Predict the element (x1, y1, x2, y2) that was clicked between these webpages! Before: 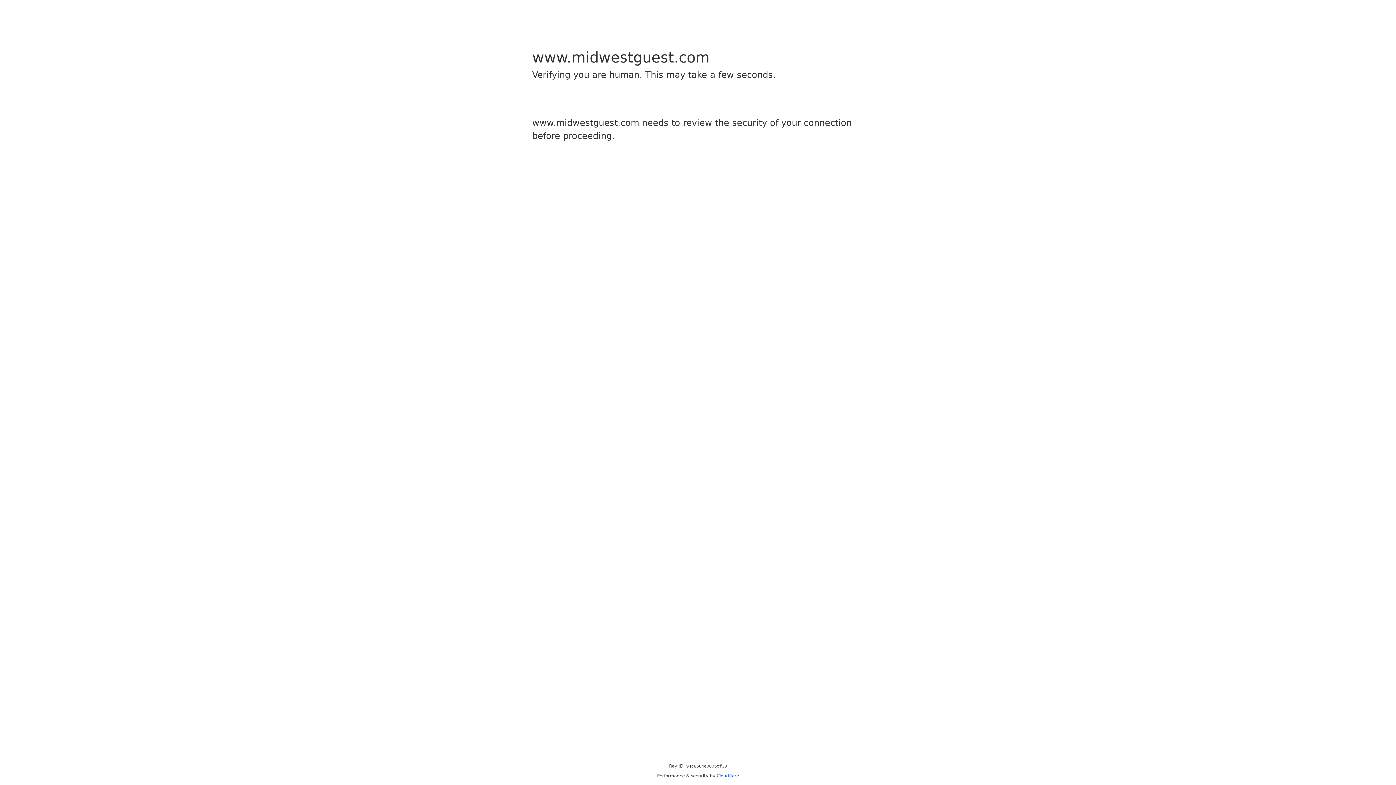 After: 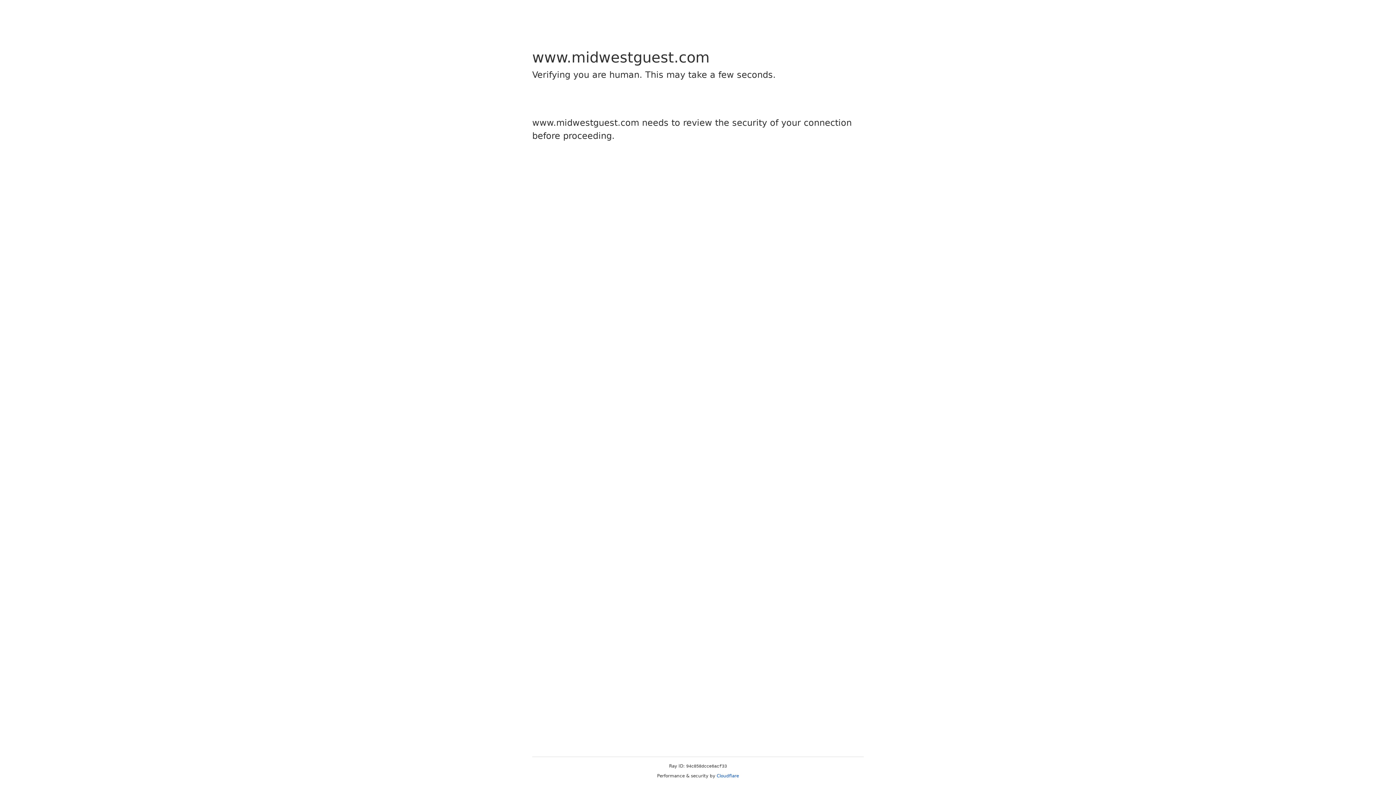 Action: bbox: (716, 773, 739, 778) label: Cloudflare